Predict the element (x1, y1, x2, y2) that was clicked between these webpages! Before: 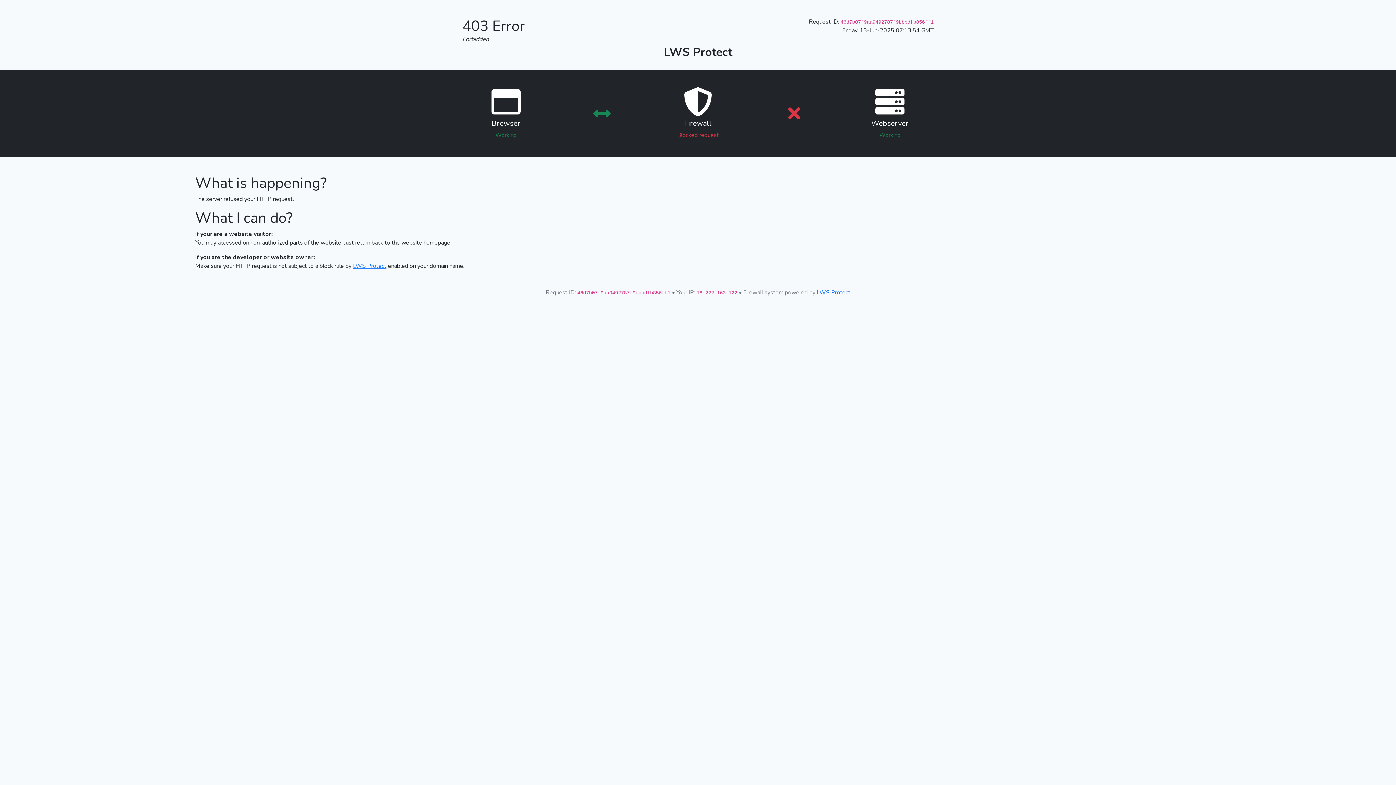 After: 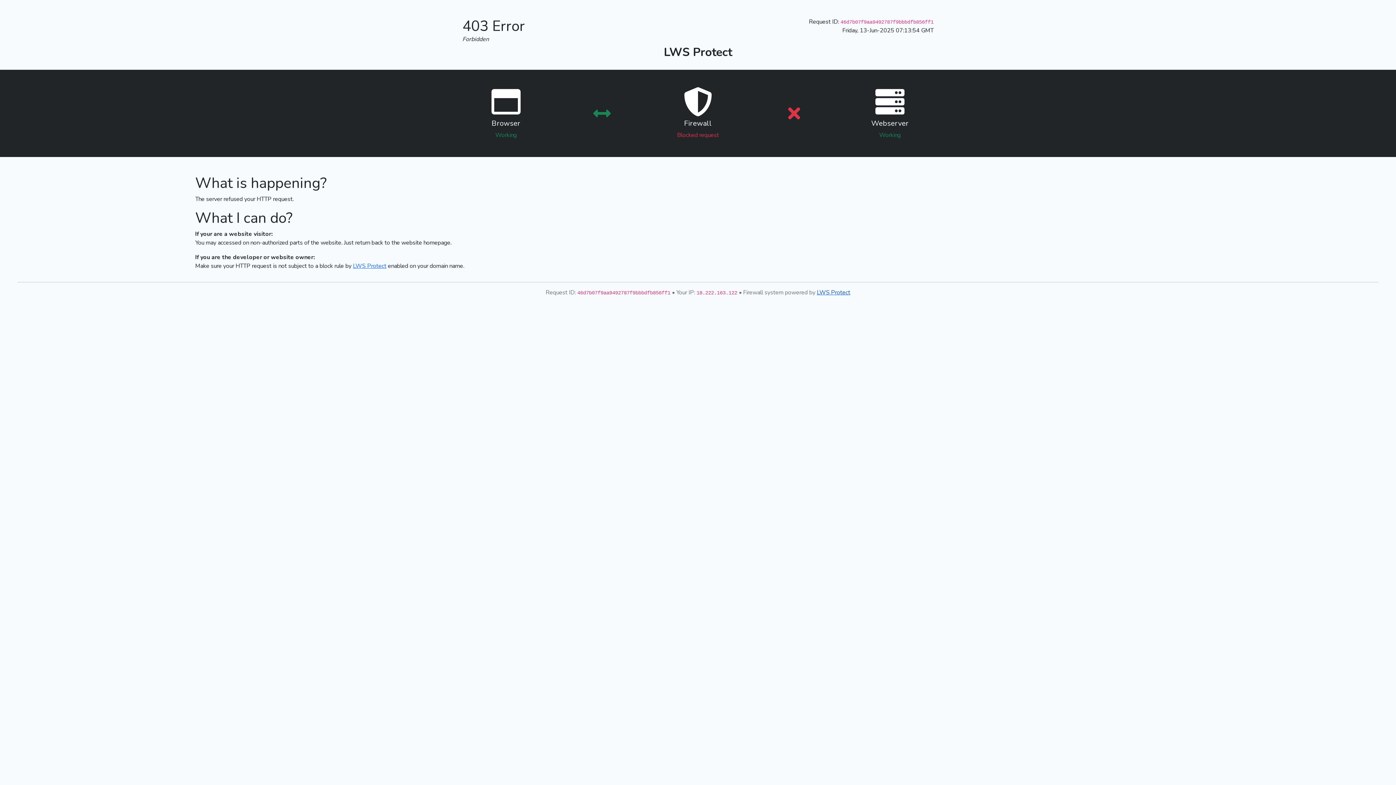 Action: label: LWS Protect bbox: (817, 288, 850, 296)